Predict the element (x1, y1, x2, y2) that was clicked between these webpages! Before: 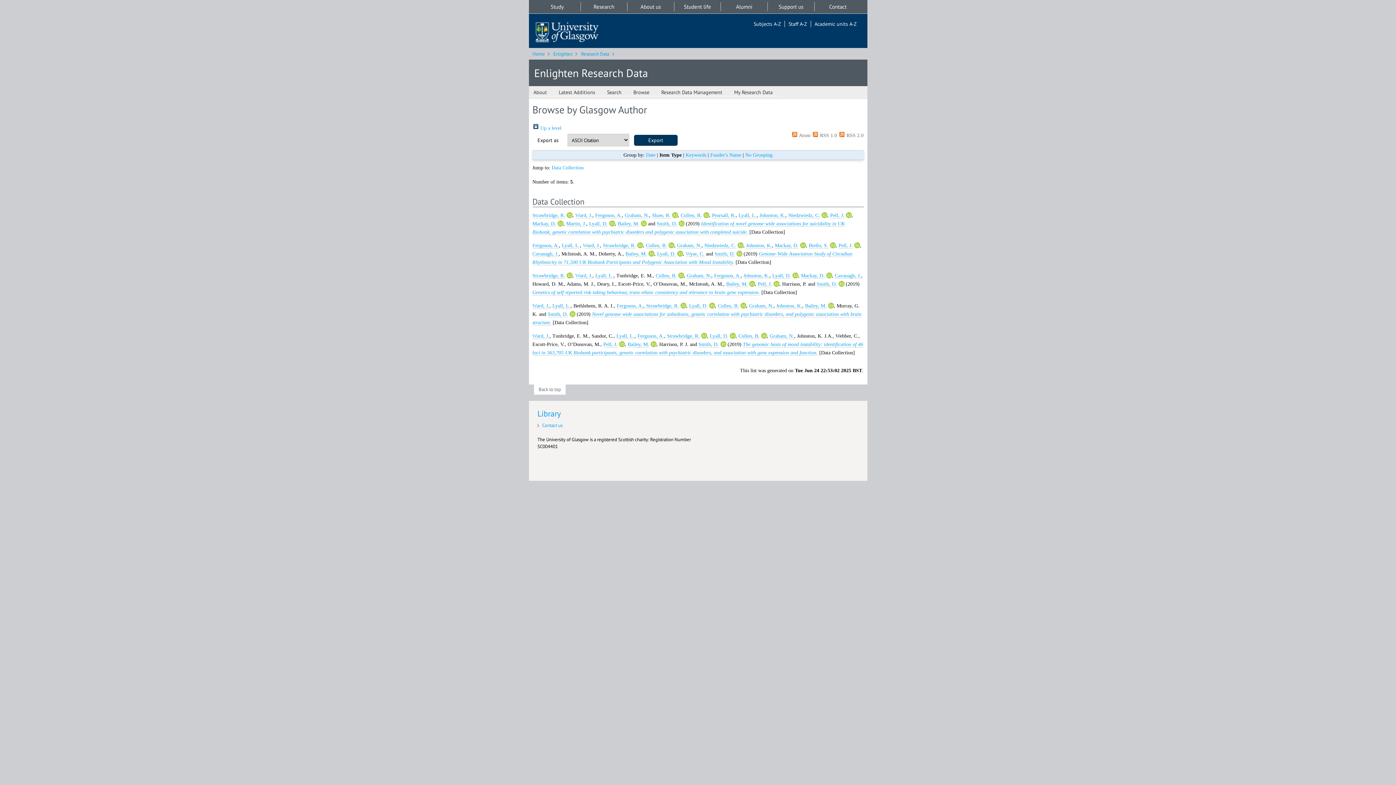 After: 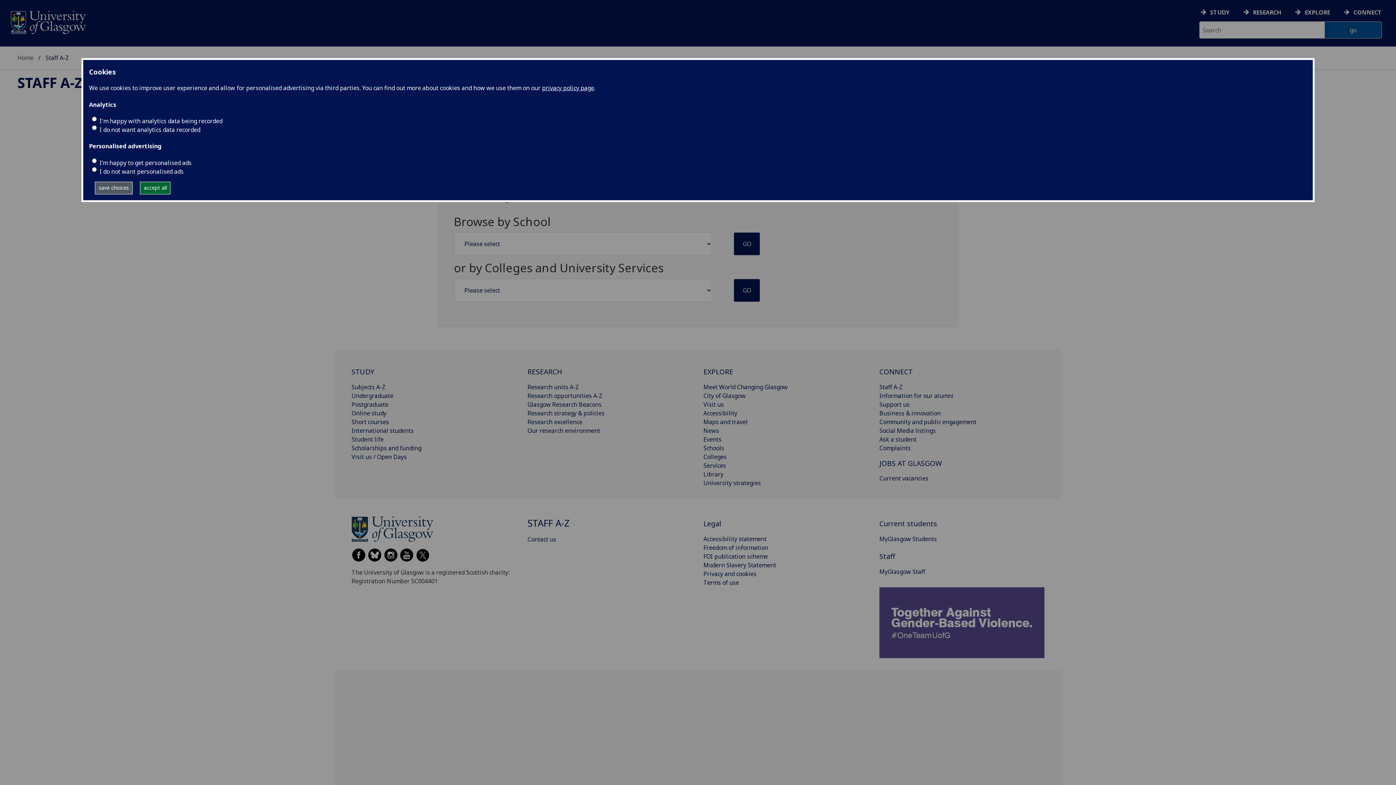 Action: label: Staff A-Z bbox: (788, 20, 811, 27)